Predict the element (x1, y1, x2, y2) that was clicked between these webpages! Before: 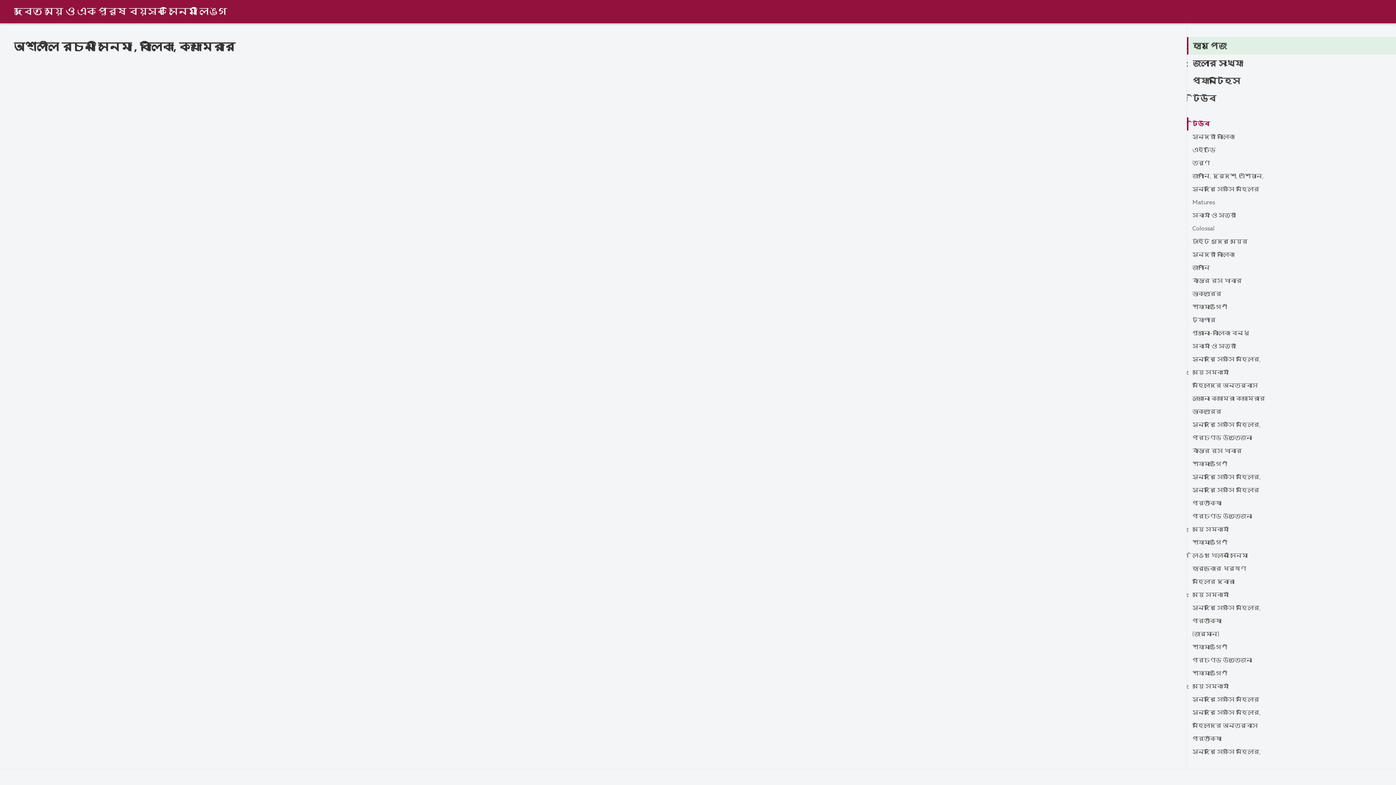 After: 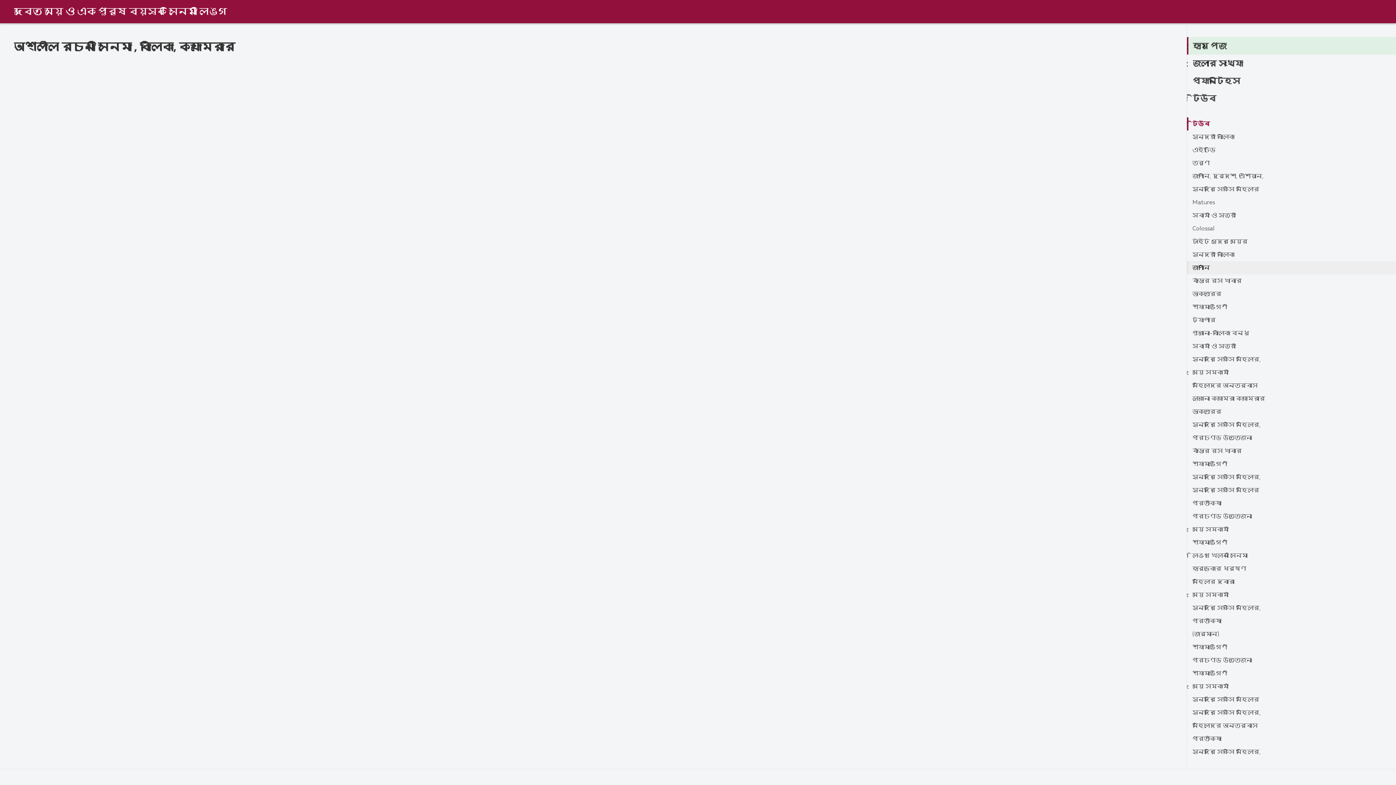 Action: bbox: (1187, 261, 1396, 274) label: জাপানি